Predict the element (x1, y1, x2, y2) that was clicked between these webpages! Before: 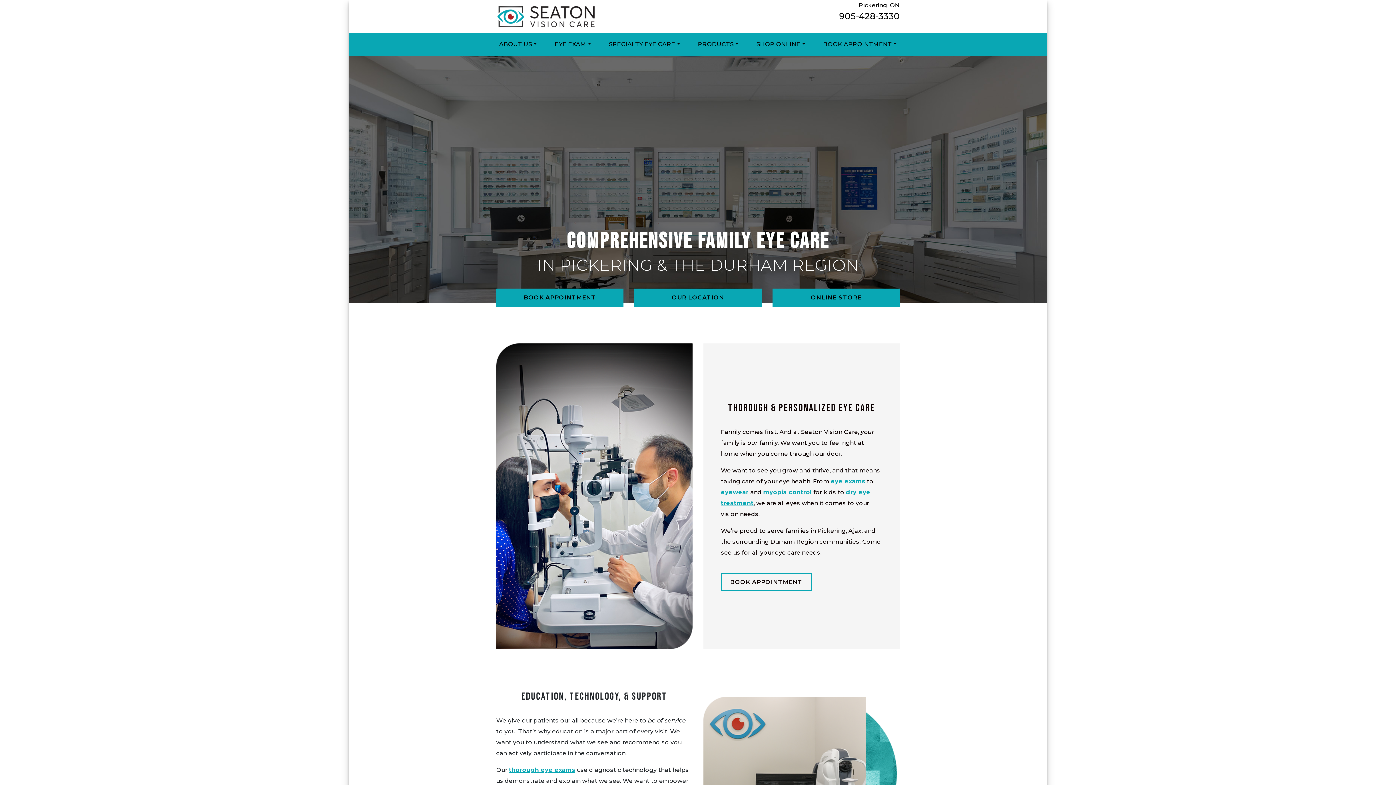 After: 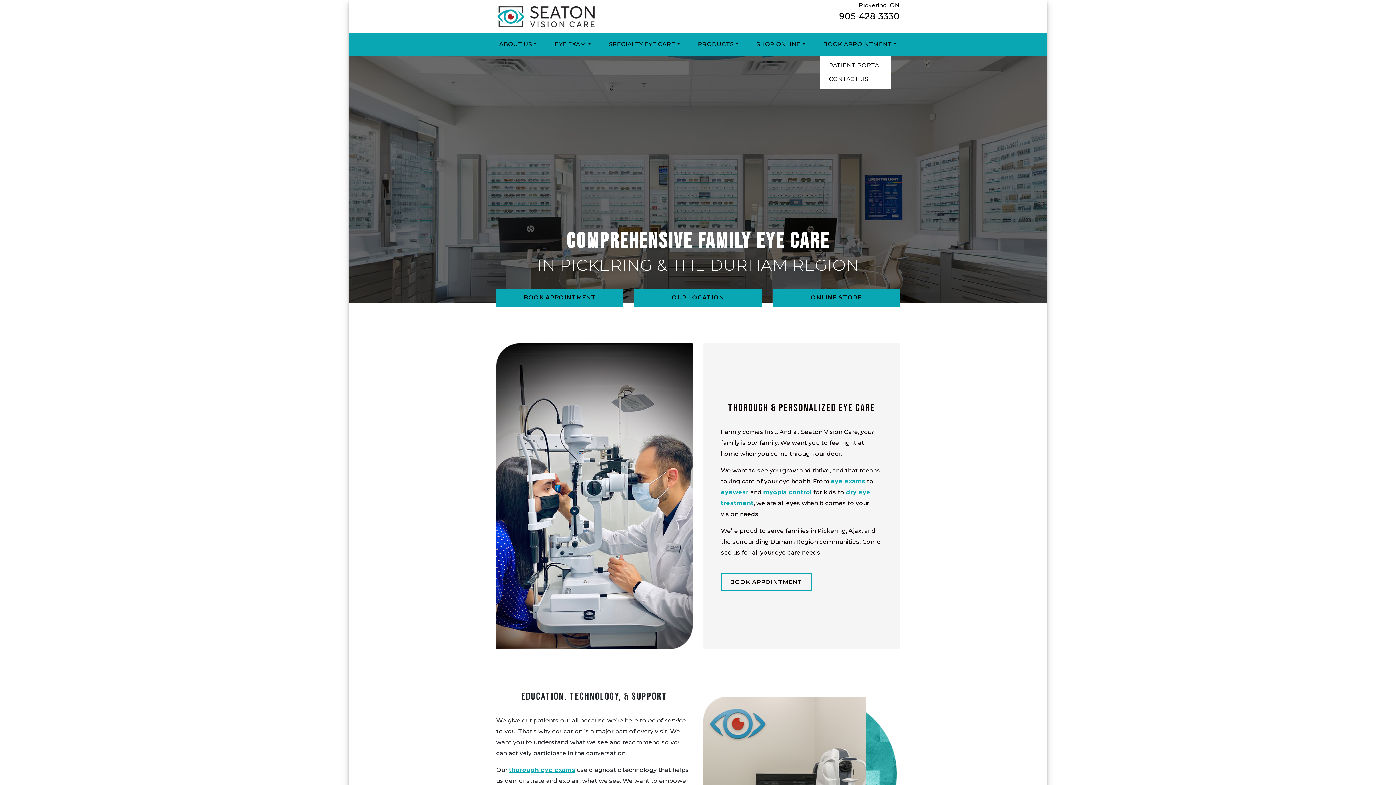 Action: bbox: (820, 36, 900, 52) label: BOOK APPOINTMENT